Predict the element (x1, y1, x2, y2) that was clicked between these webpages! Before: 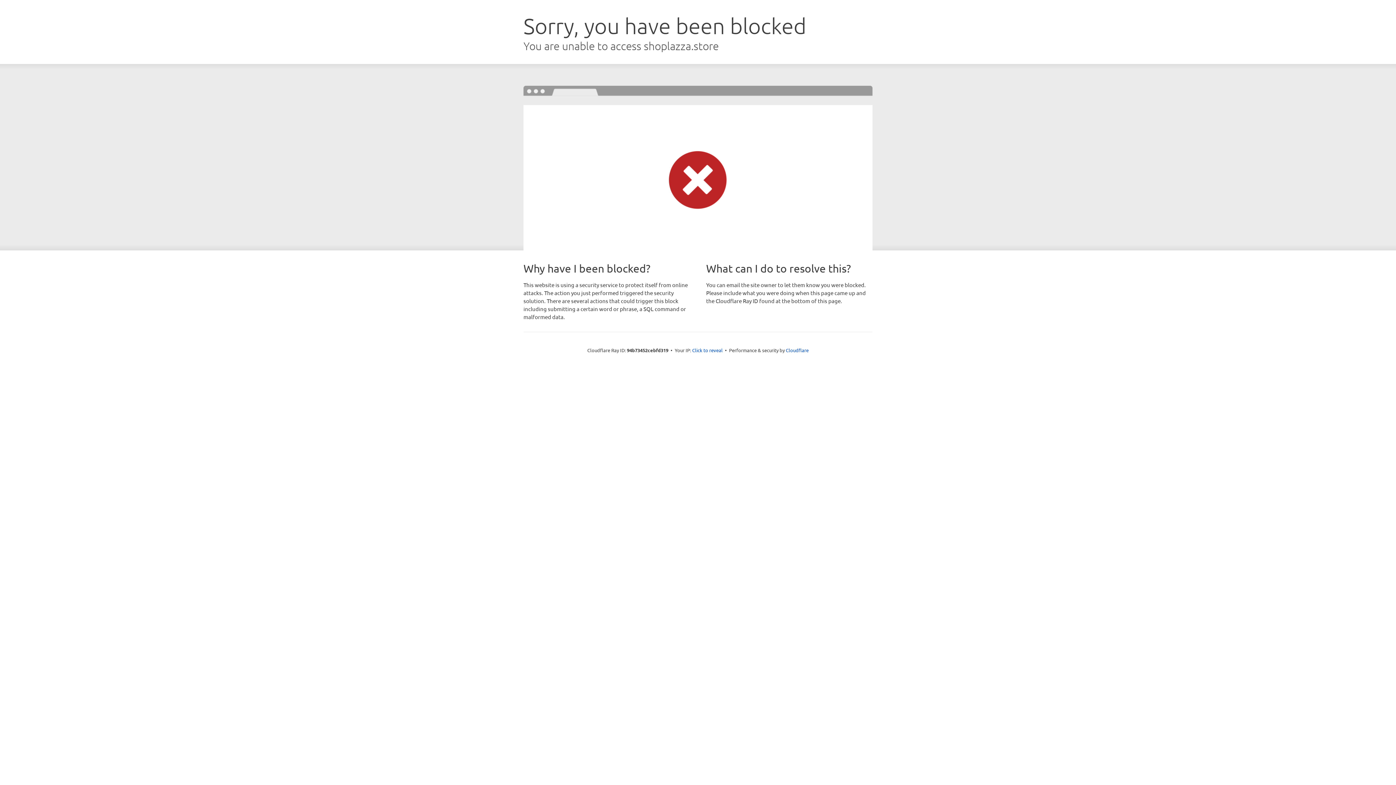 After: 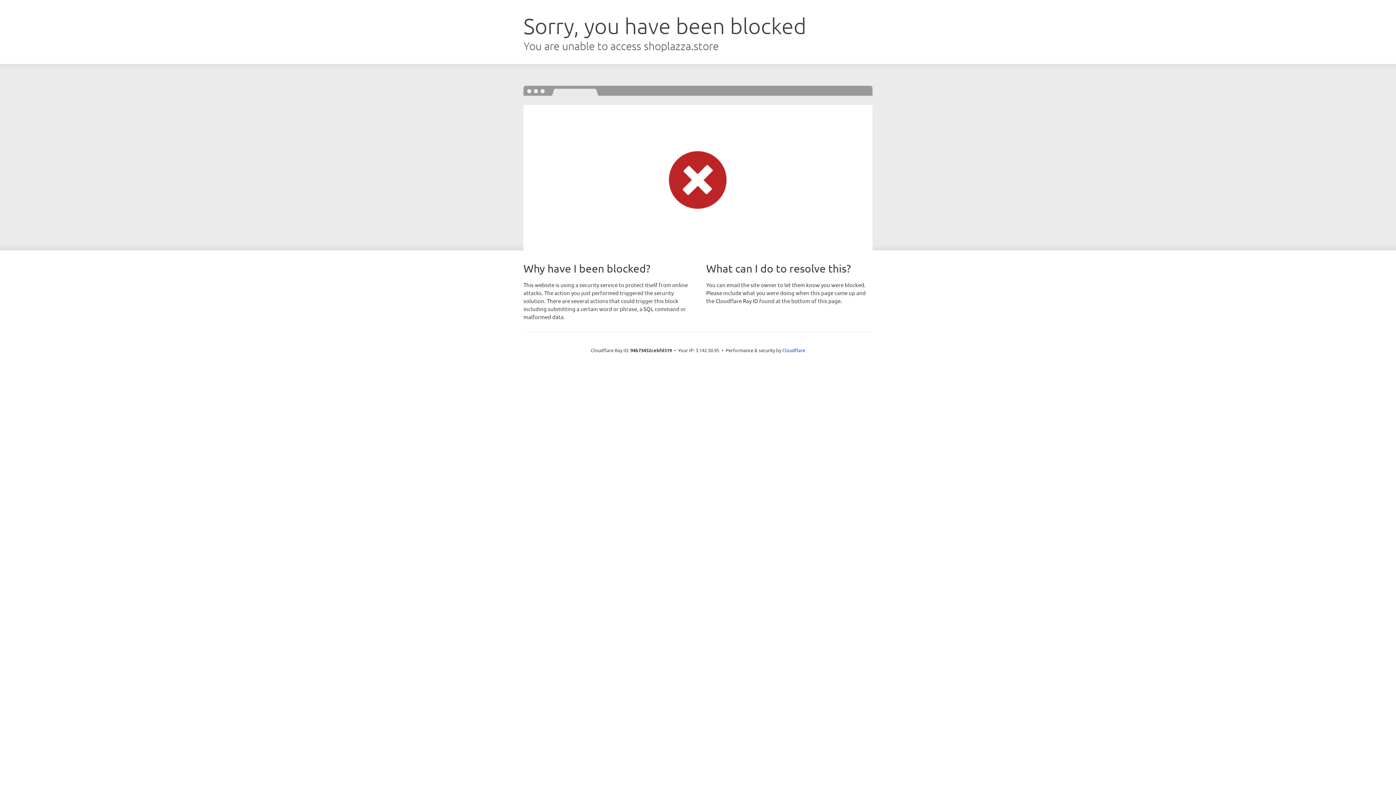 Action: label: Click to reveal bbox: (692, 346, 722, 353)